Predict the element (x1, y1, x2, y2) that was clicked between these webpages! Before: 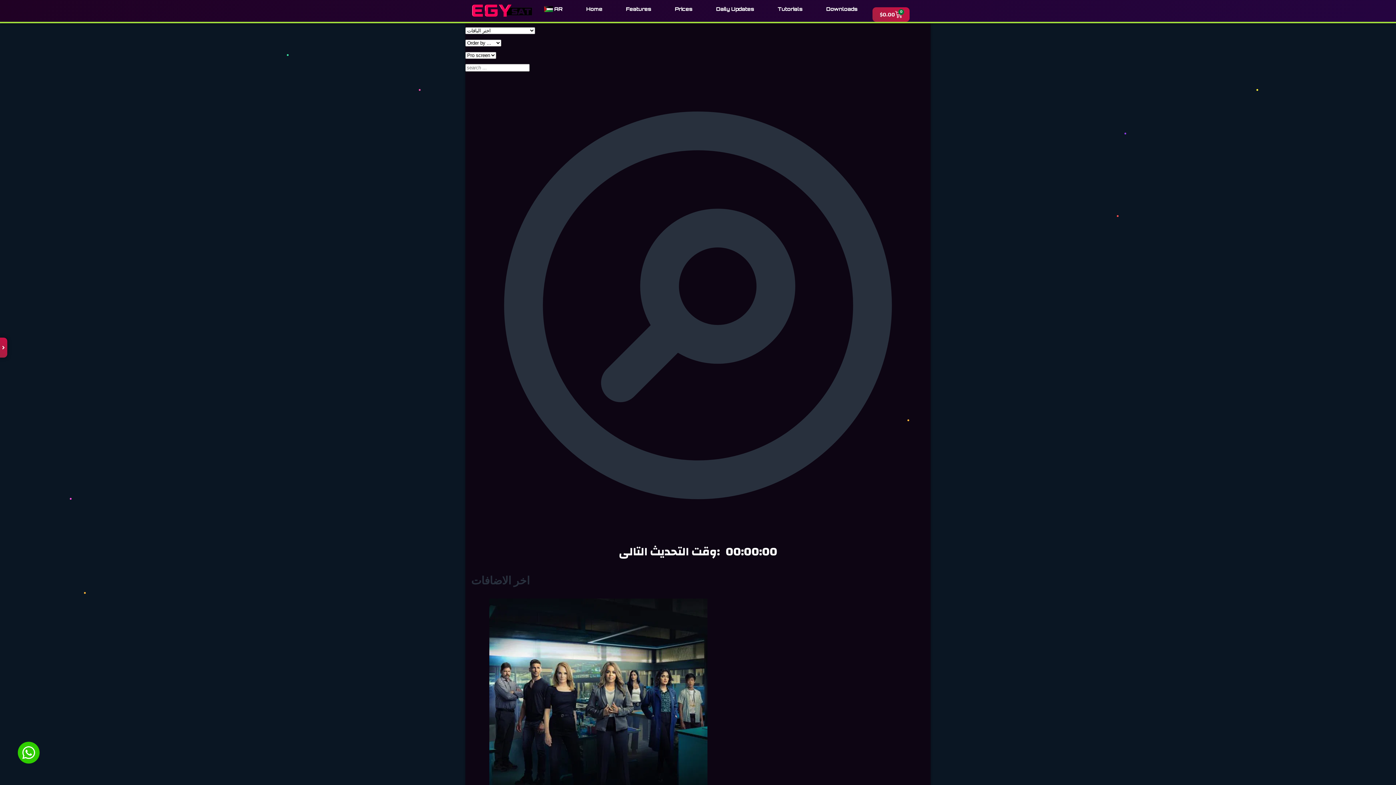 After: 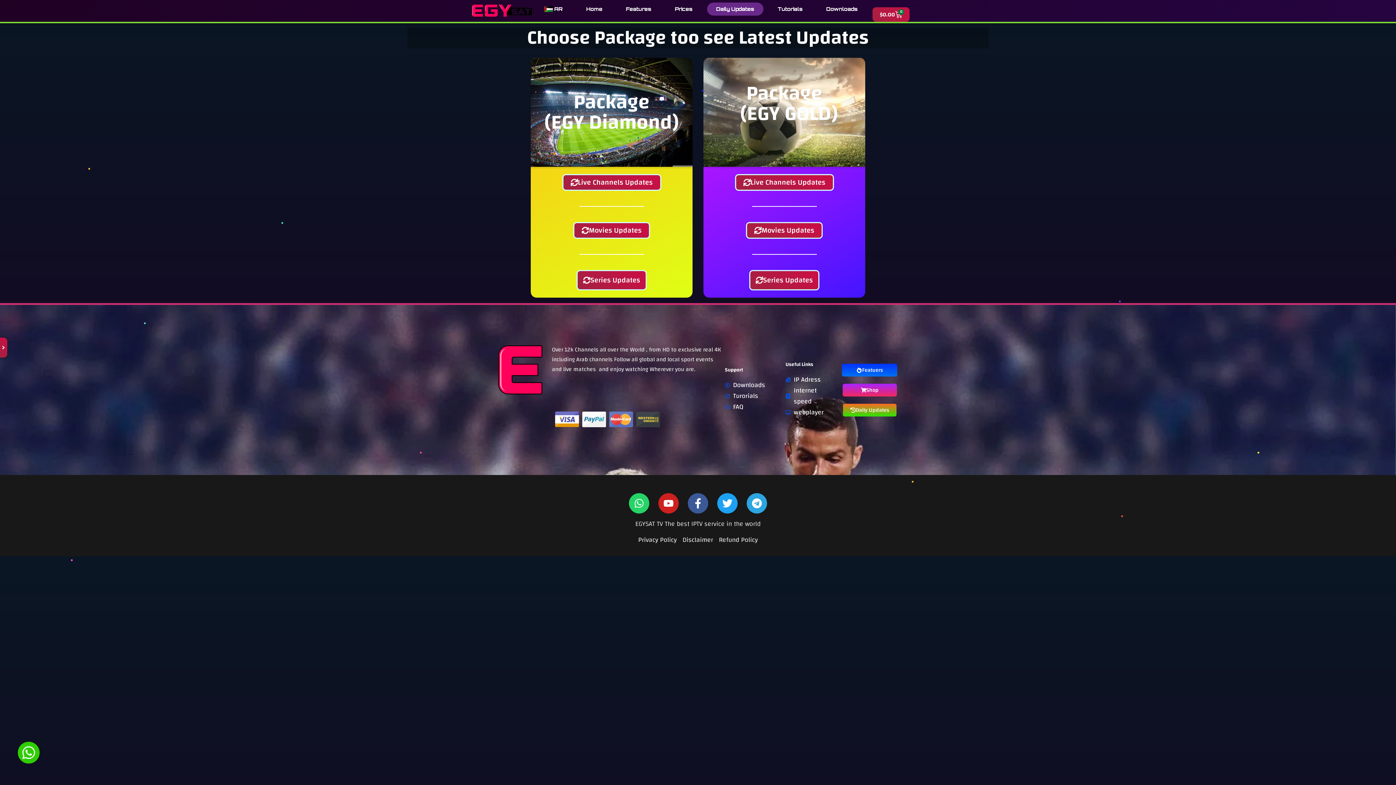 Action: label: Daily Updates bbox: (707, 2, 763, 15)